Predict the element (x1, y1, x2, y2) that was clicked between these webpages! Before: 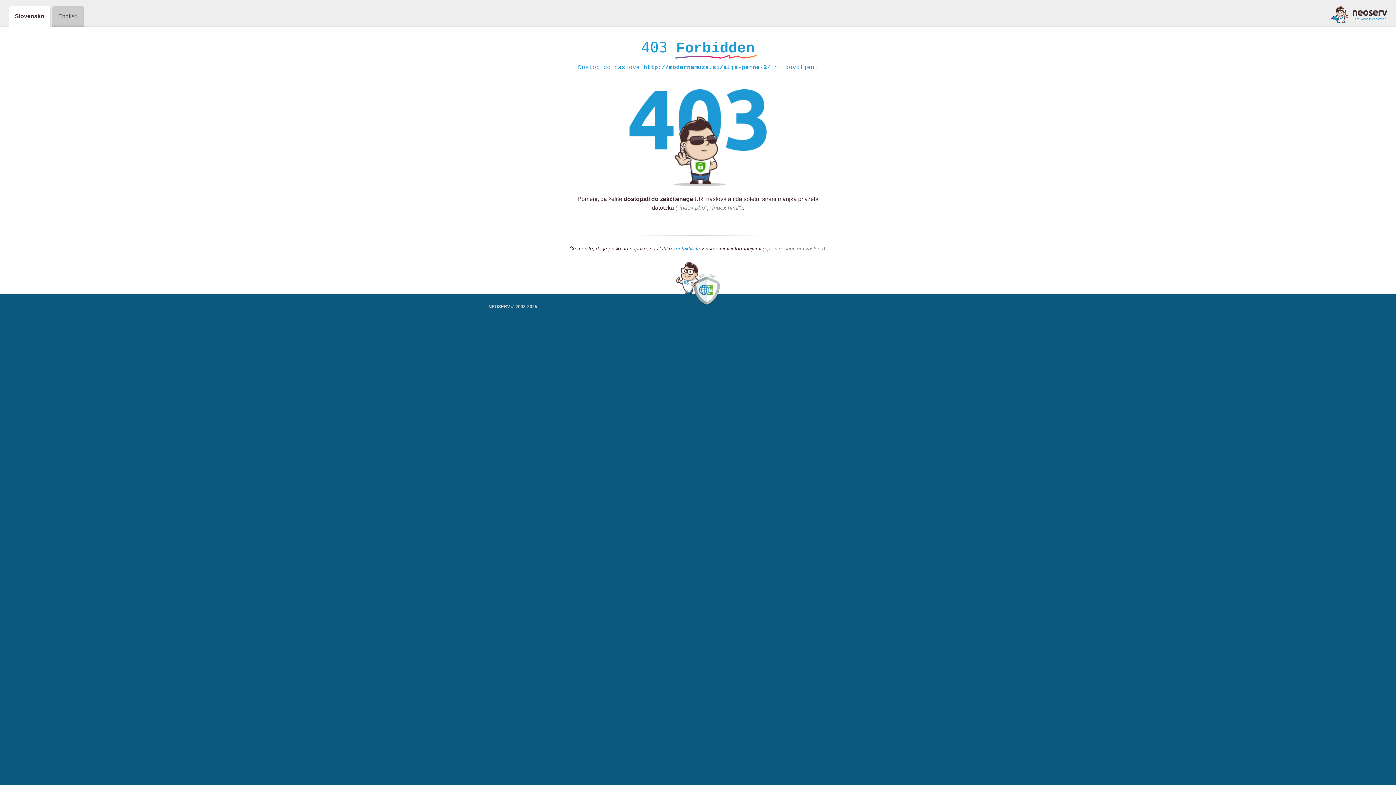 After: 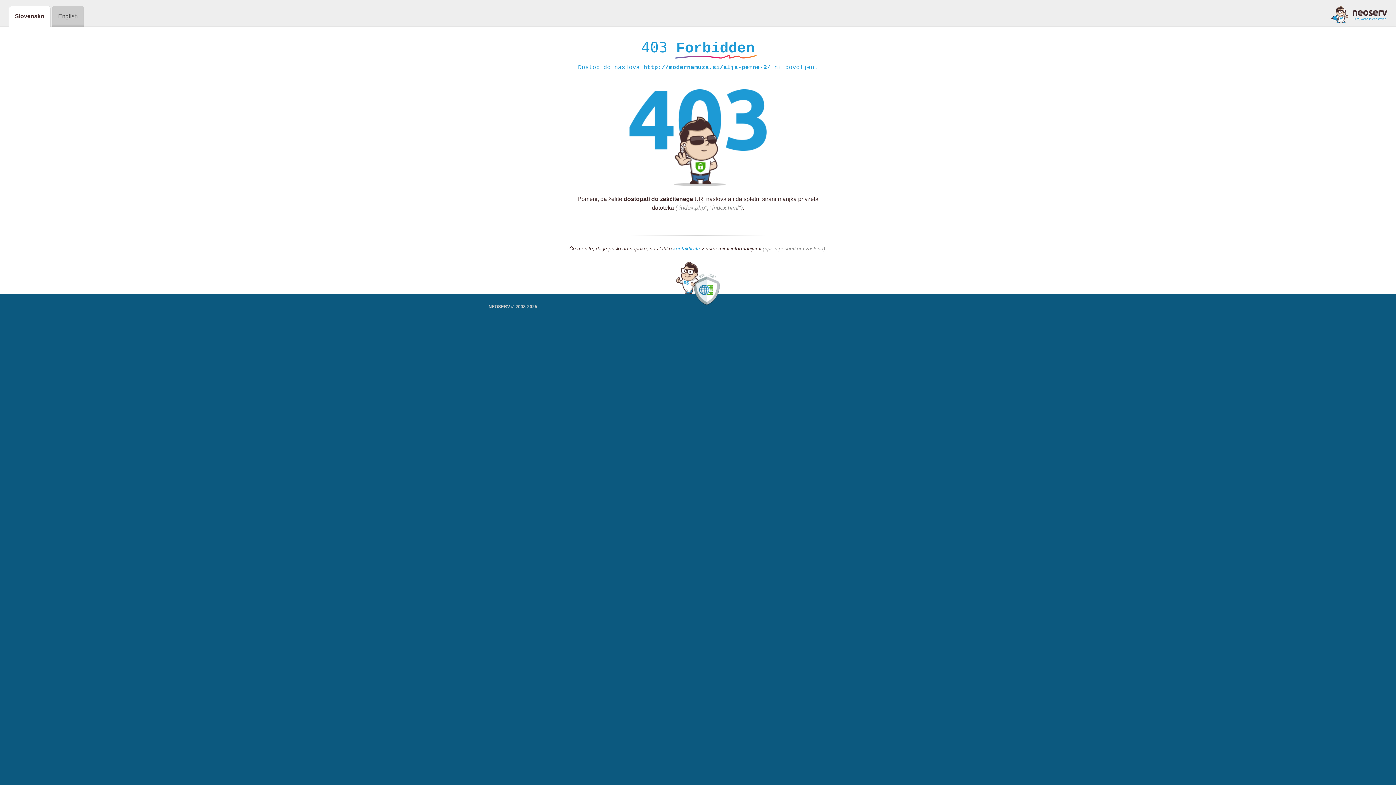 Action: bbox: (1331, 5, 1387, 23)